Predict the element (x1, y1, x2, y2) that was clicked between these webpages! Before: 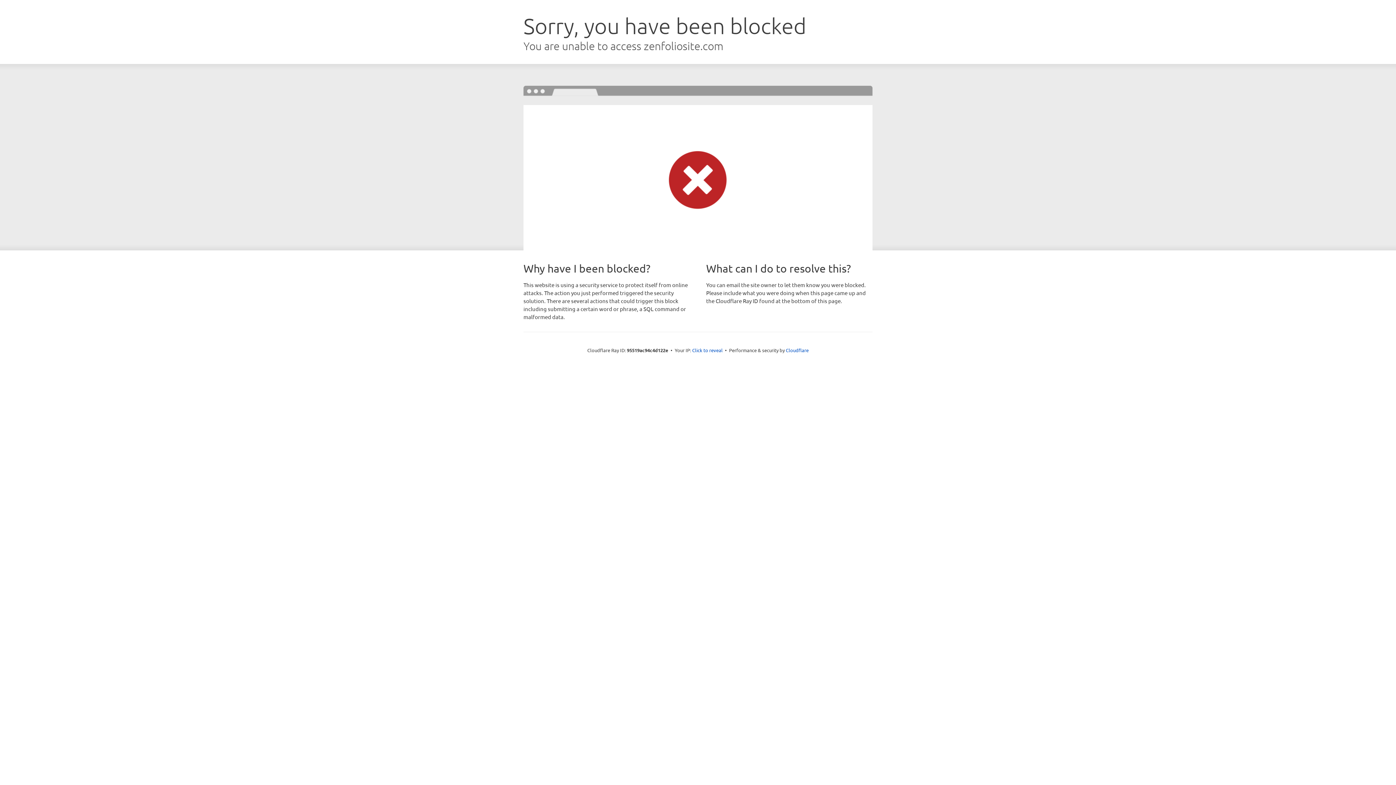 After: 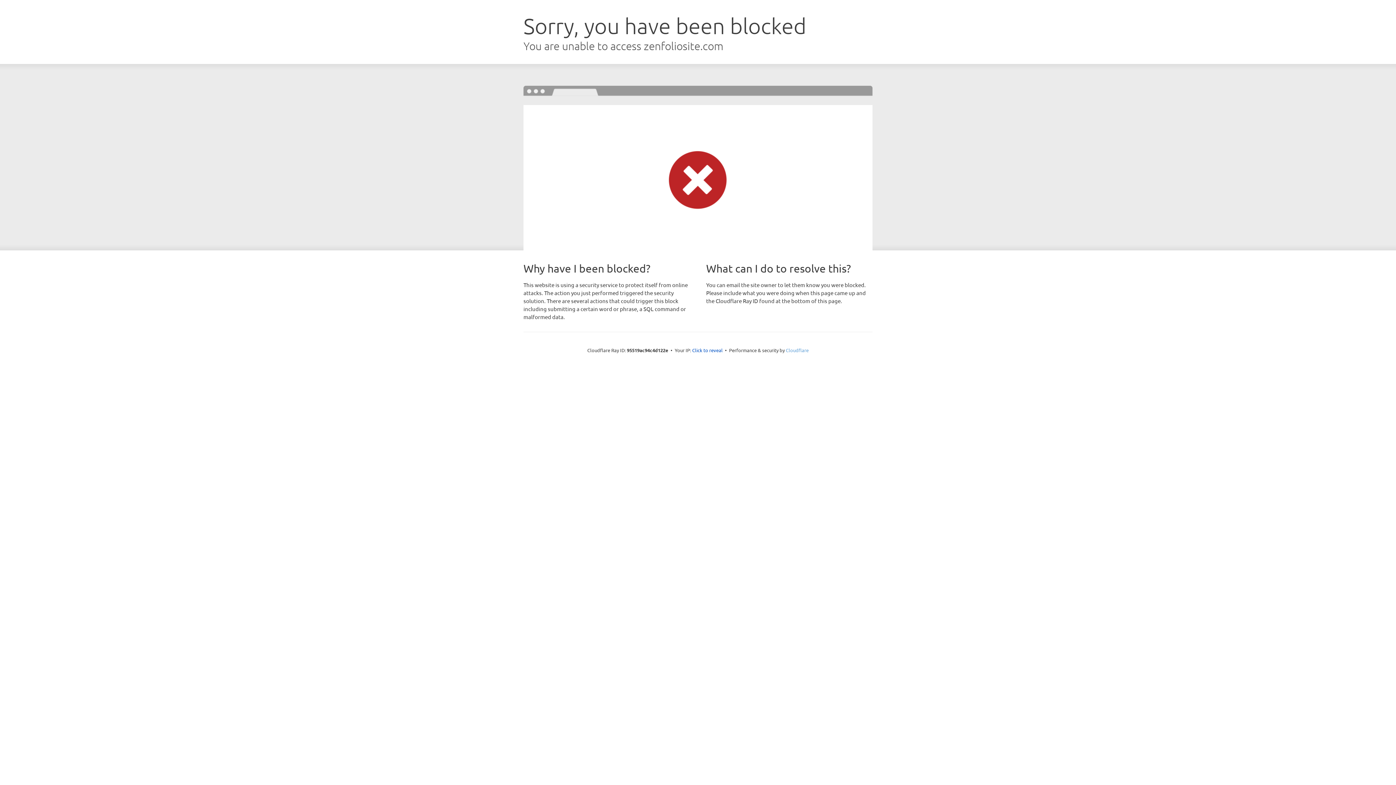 Action: label: Cloudflare bbox: (786, 347, 808, 353)